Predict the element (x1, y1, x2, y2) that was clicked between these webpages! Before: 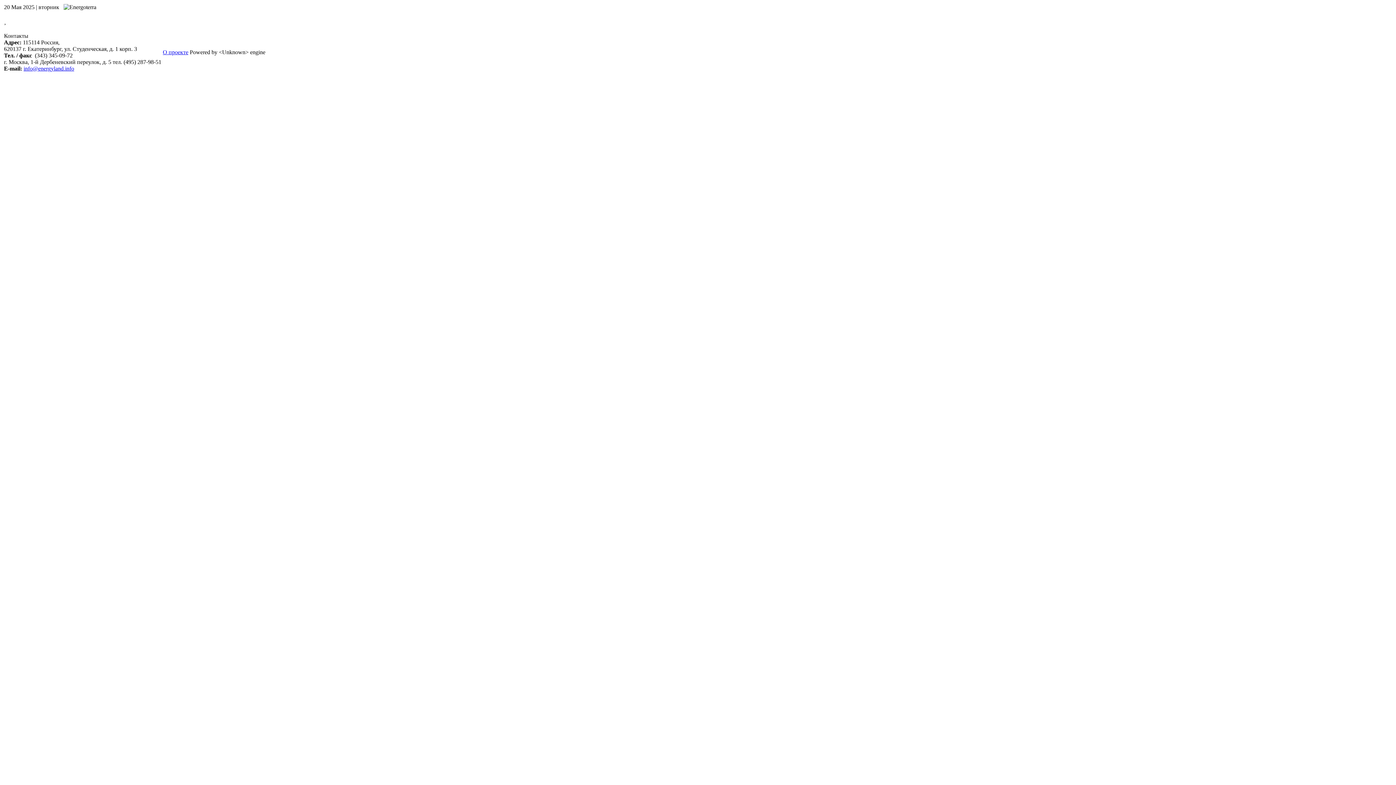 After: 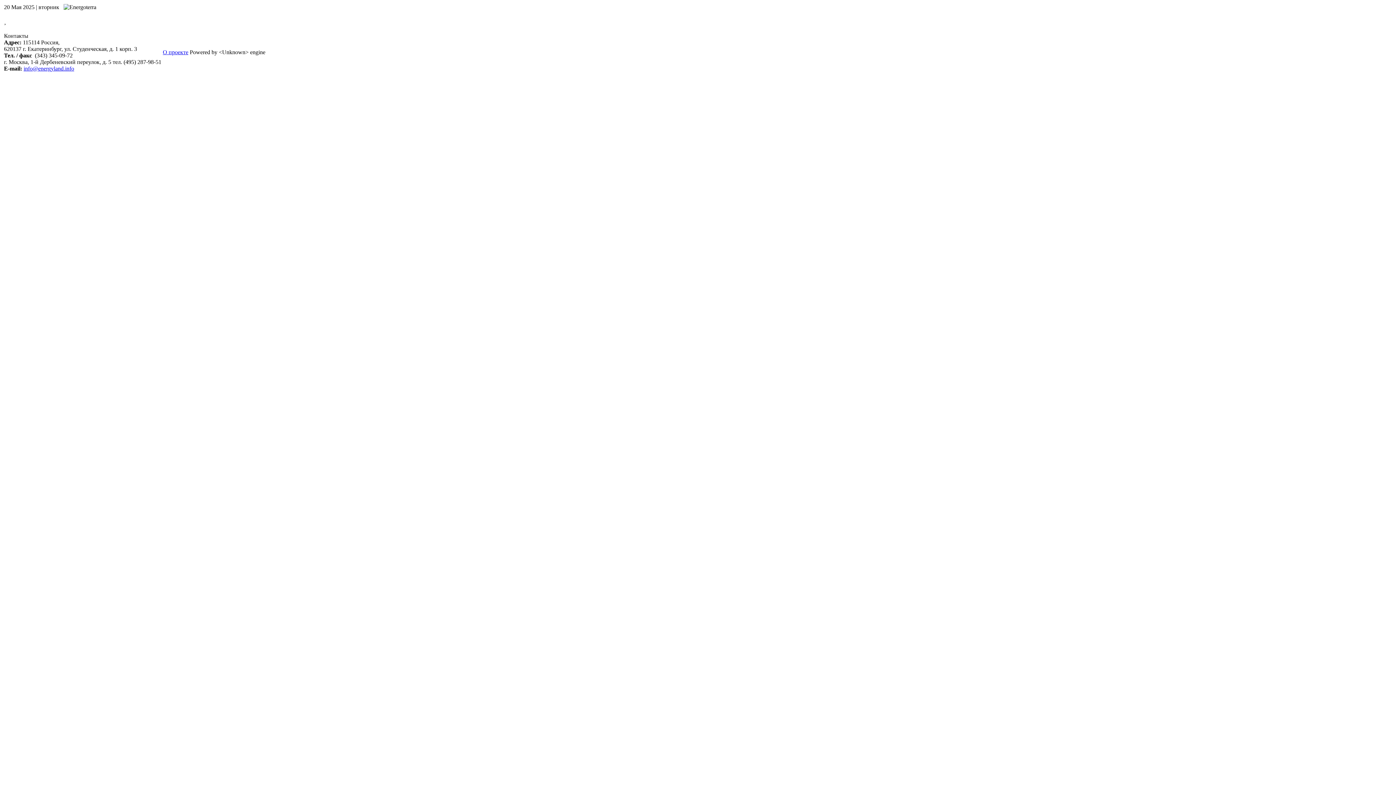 Action: label: info@energyland.info bbox: (23, 65, 74, 71)